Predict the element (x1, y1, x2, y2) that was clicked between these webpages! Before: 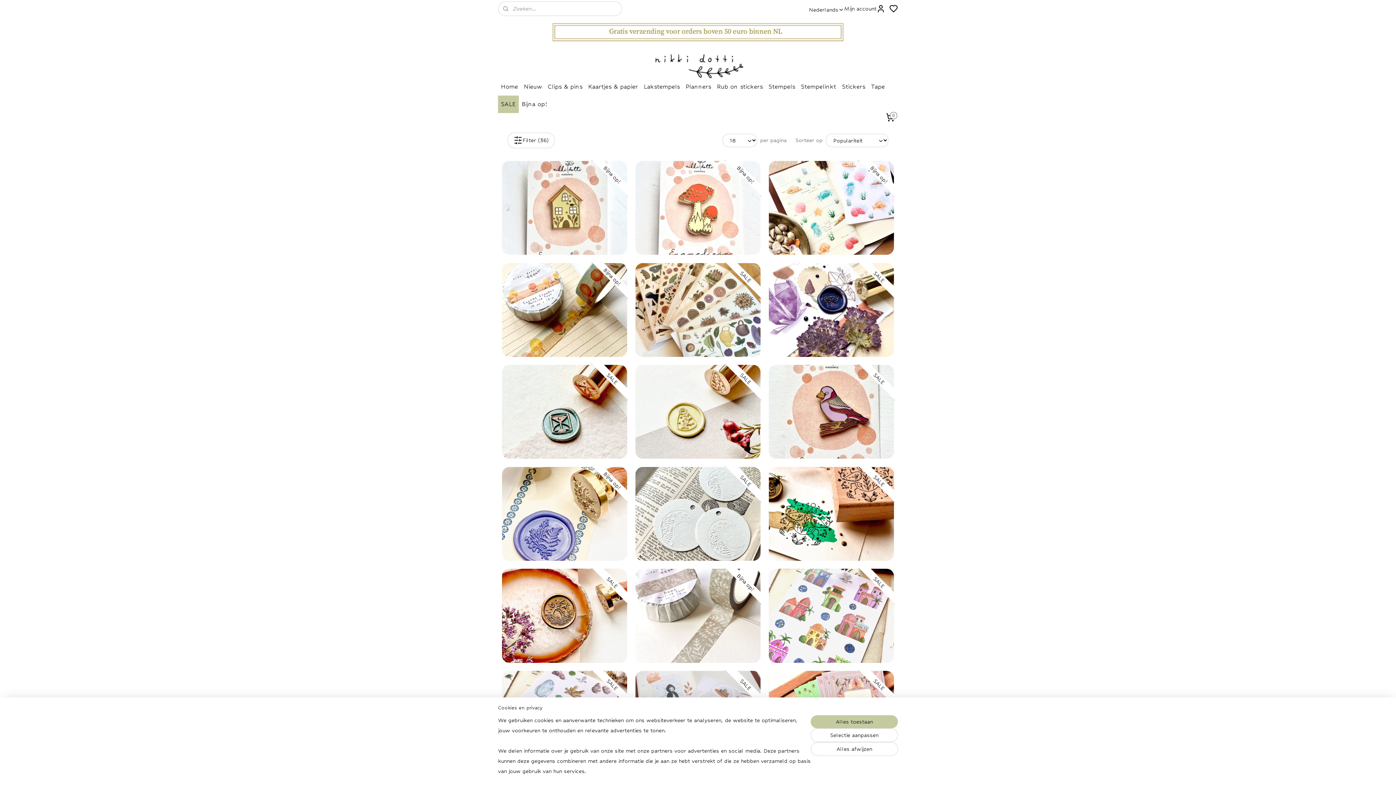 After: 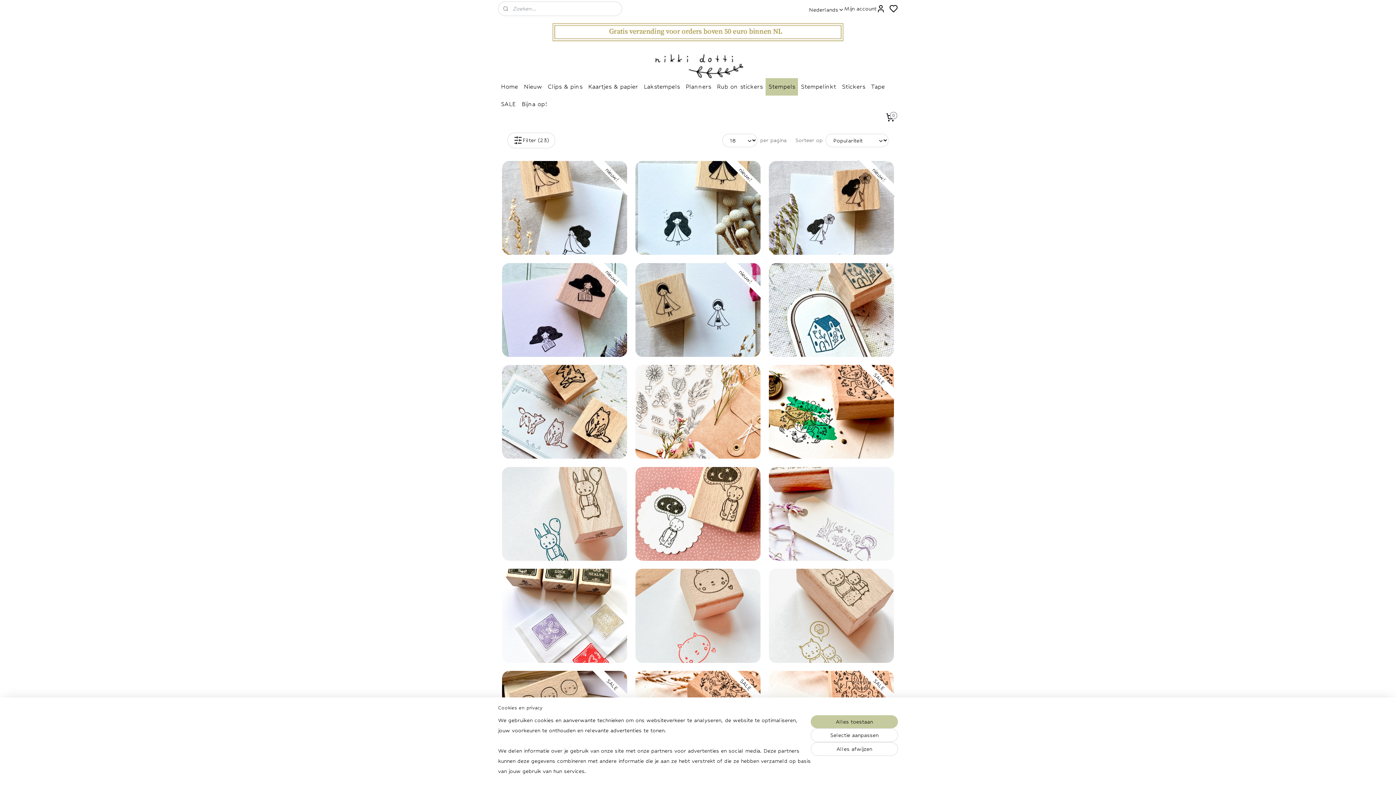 Action: bbox: (765, 78, 798, 95) label: Stempels